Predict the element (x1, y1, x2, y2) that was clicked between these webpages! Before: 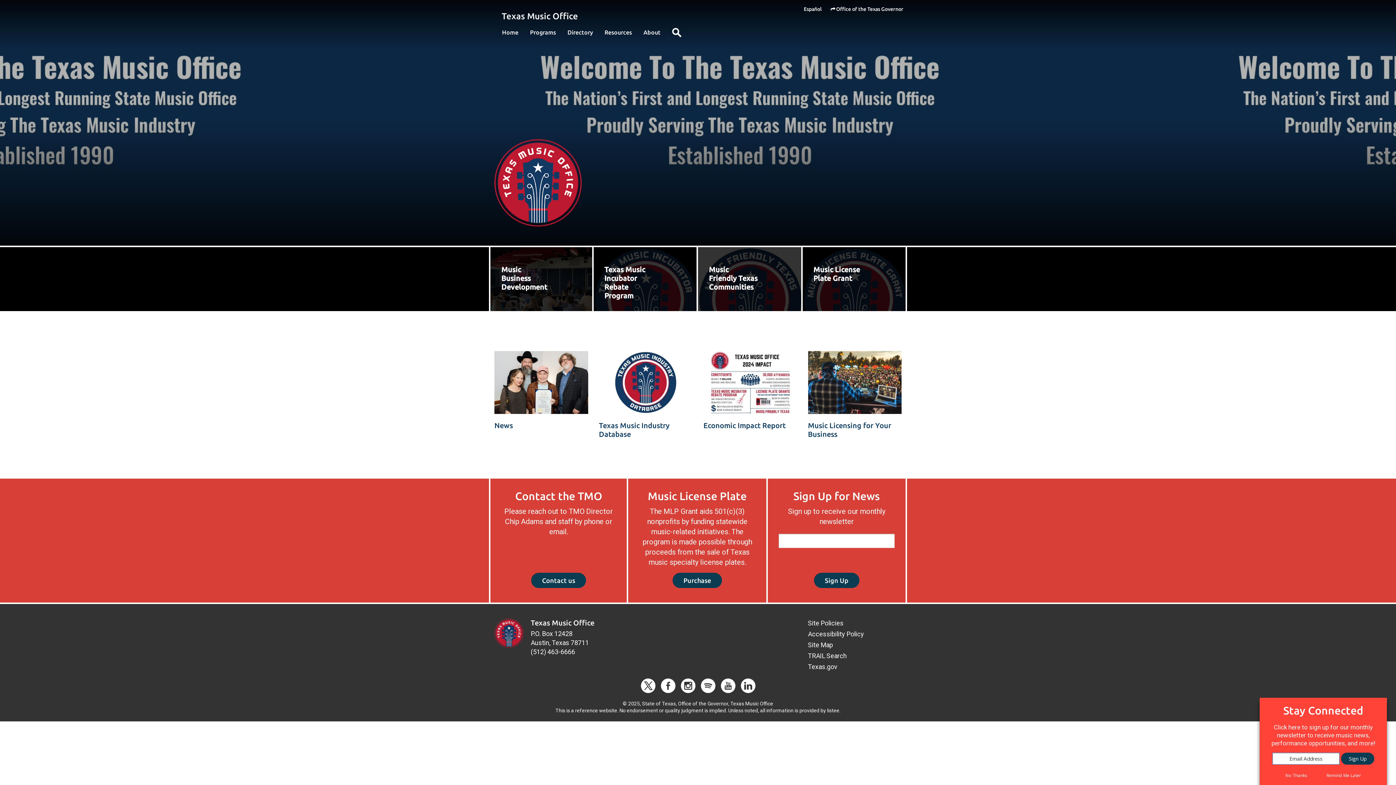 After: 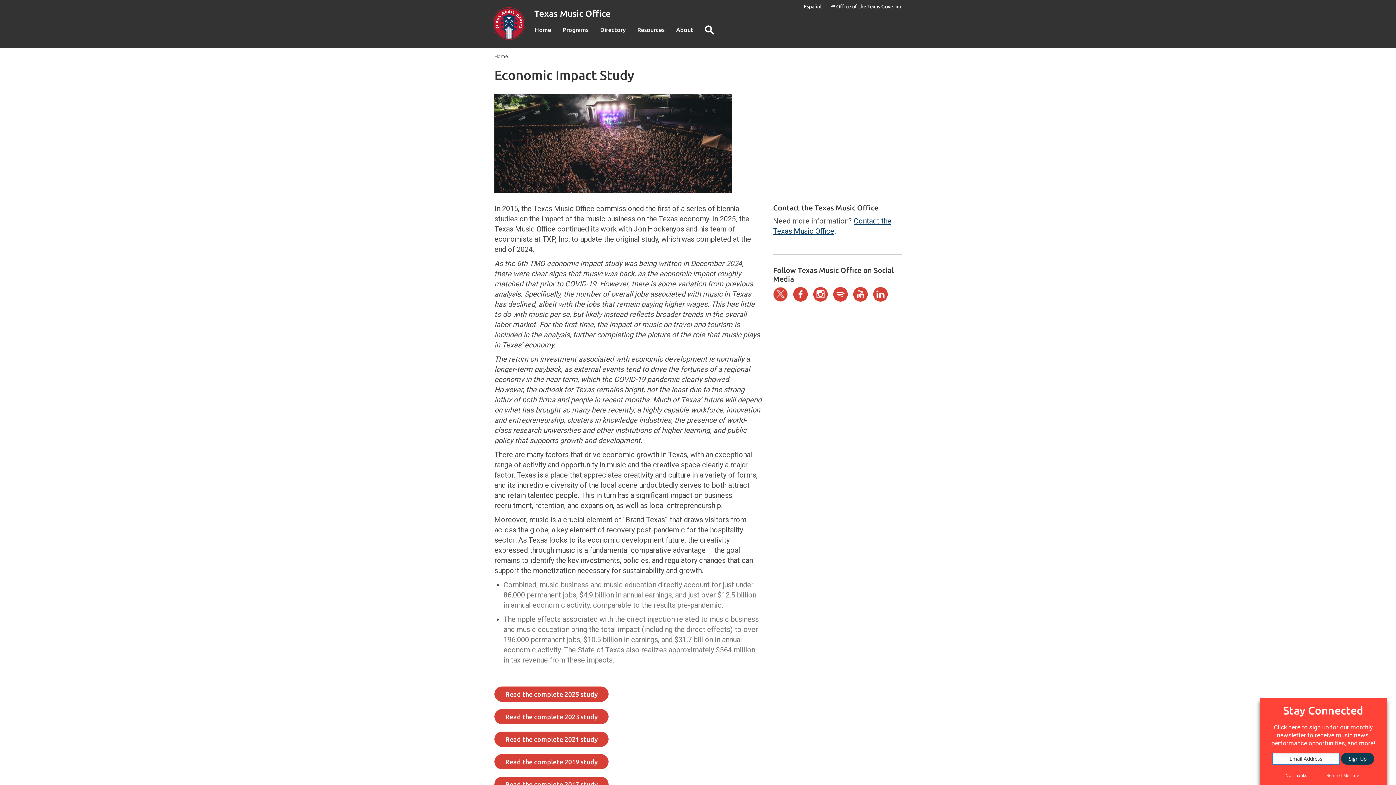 Action: label: Economic Impact Report bbox: (703, 421, 785, 429)